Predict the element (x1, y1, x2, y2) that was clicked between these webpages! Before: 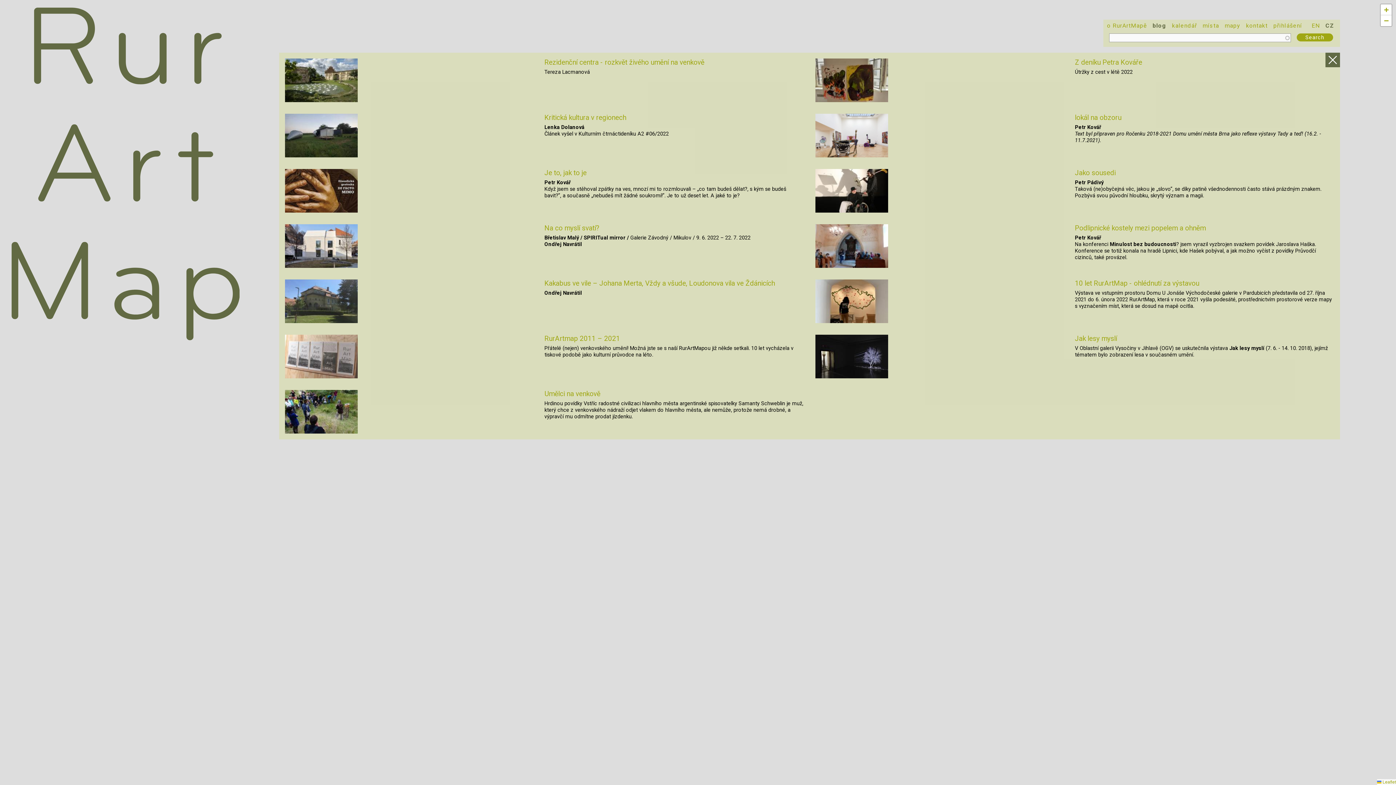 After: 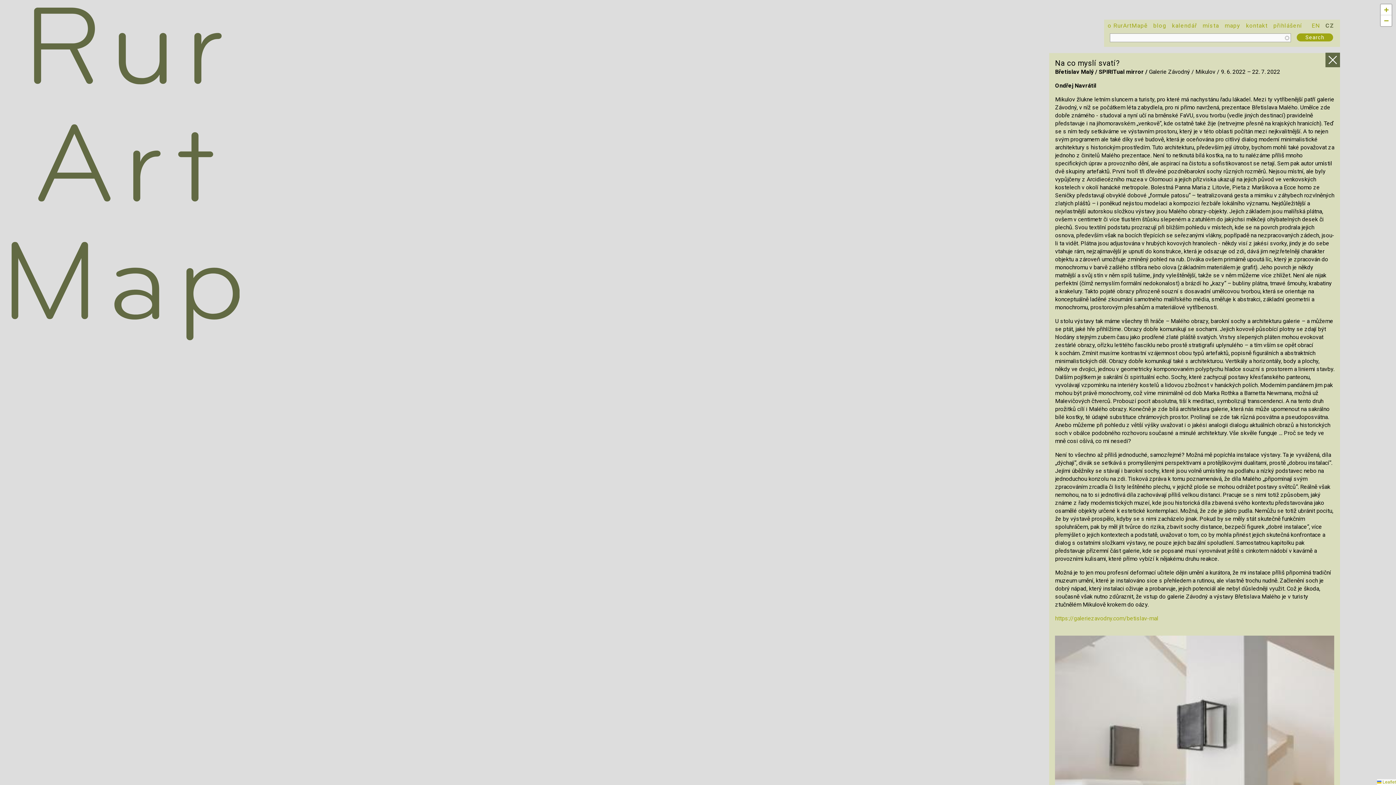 Action: label: Na co myslí svatí?

Břetislav Malý / SPIRITual mirror / Galerie Závodný / Mikulov / 9. 6. 2022 – 22. 7. 2022

Ondřej Navrátil bbox: (279, 218, 809, 273)